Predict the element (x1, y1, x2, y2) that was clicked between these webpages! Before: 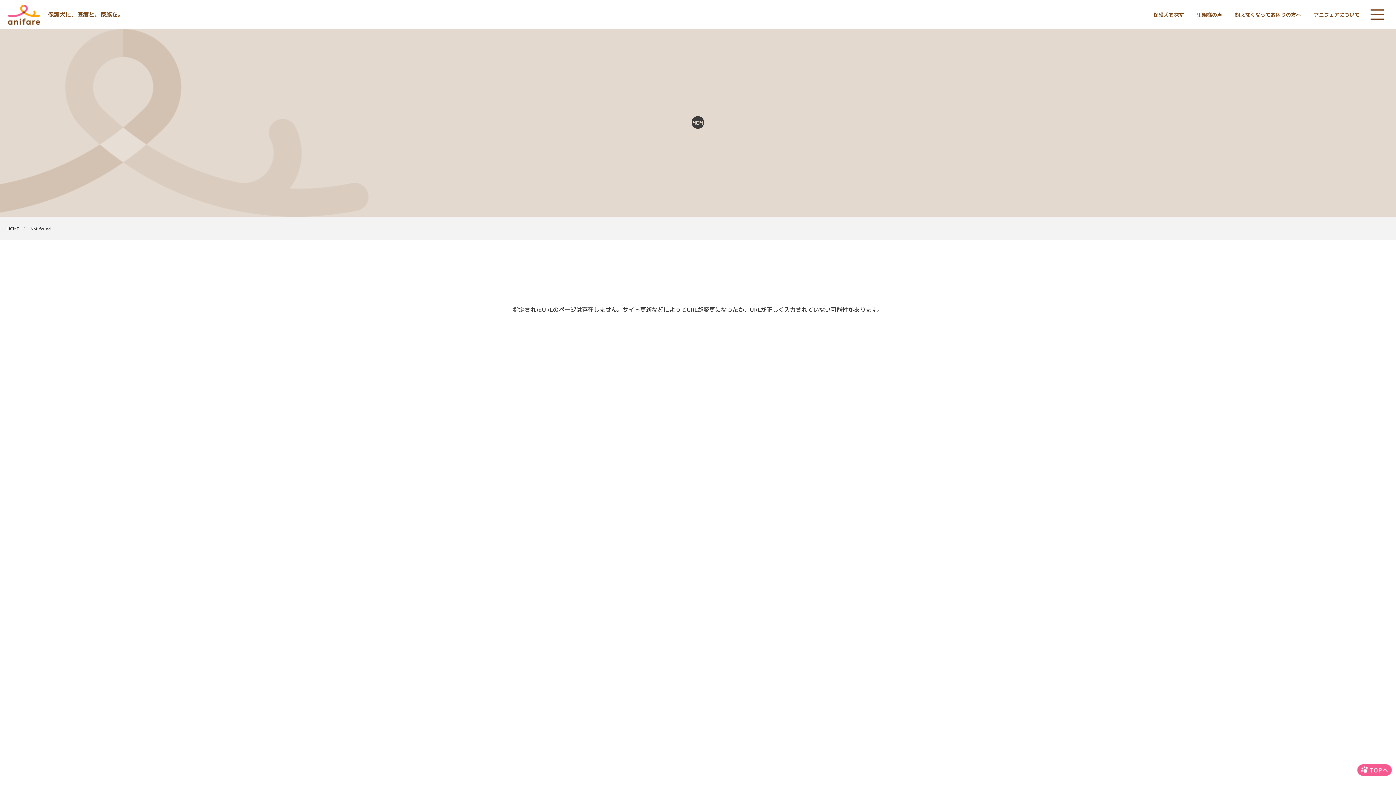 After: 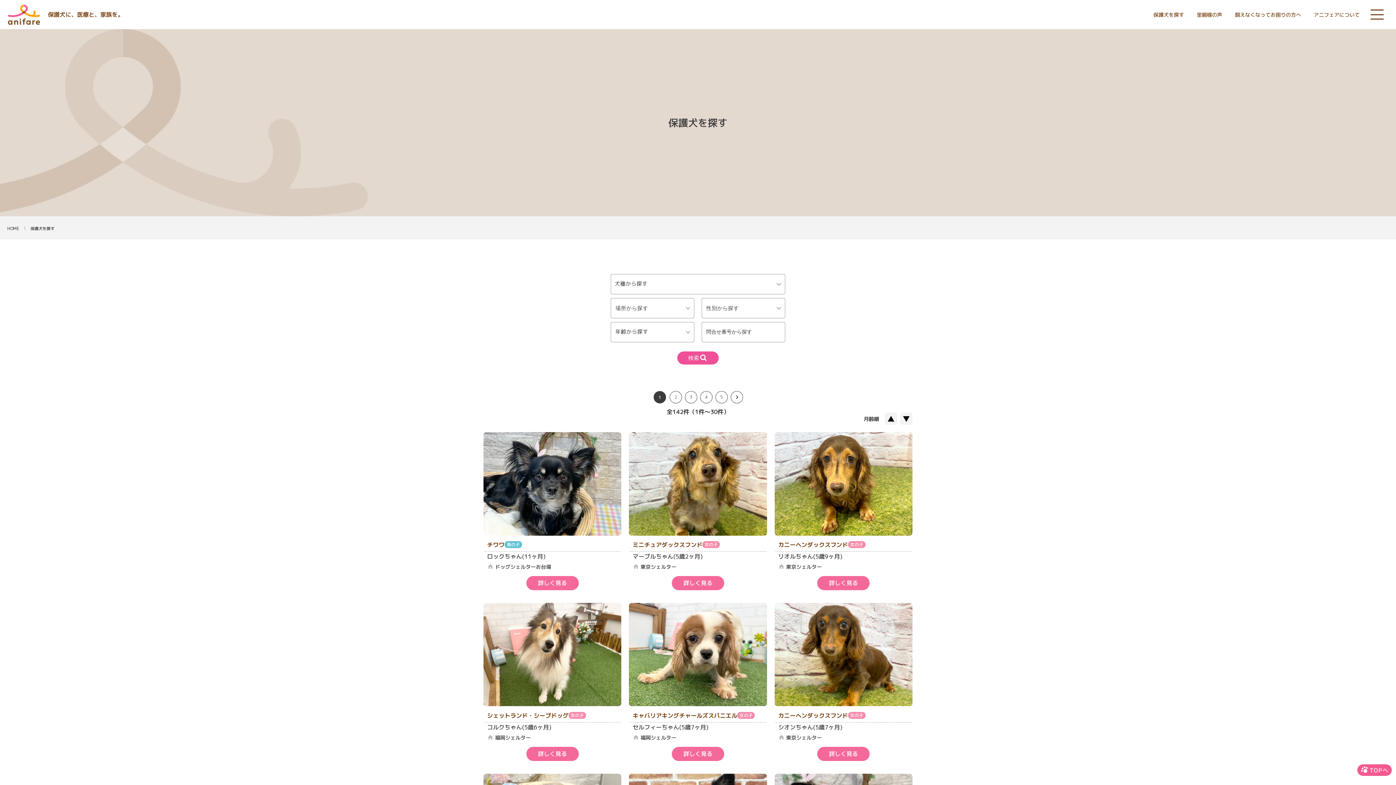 Action: bbox: (1153, 11, 1184, 18) label: 保護犬を探す